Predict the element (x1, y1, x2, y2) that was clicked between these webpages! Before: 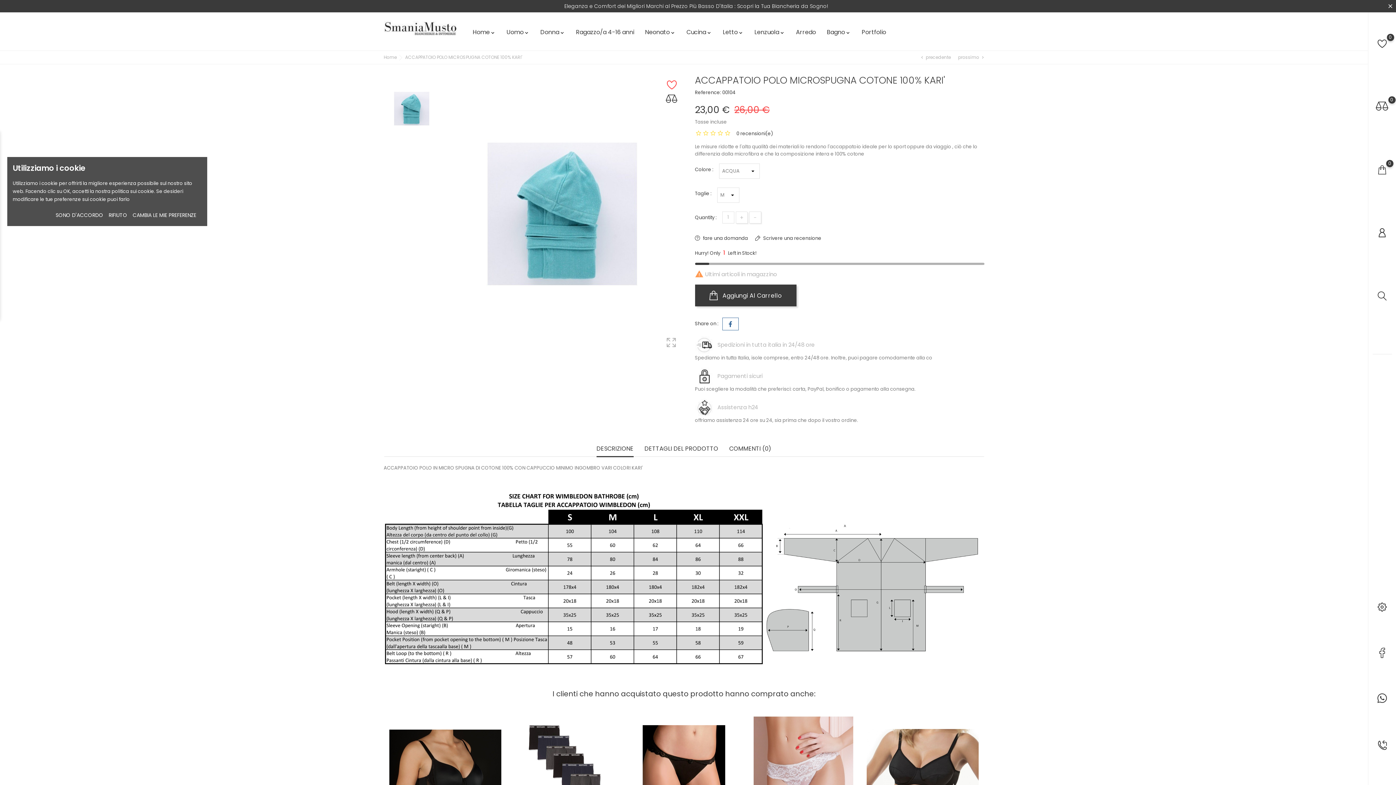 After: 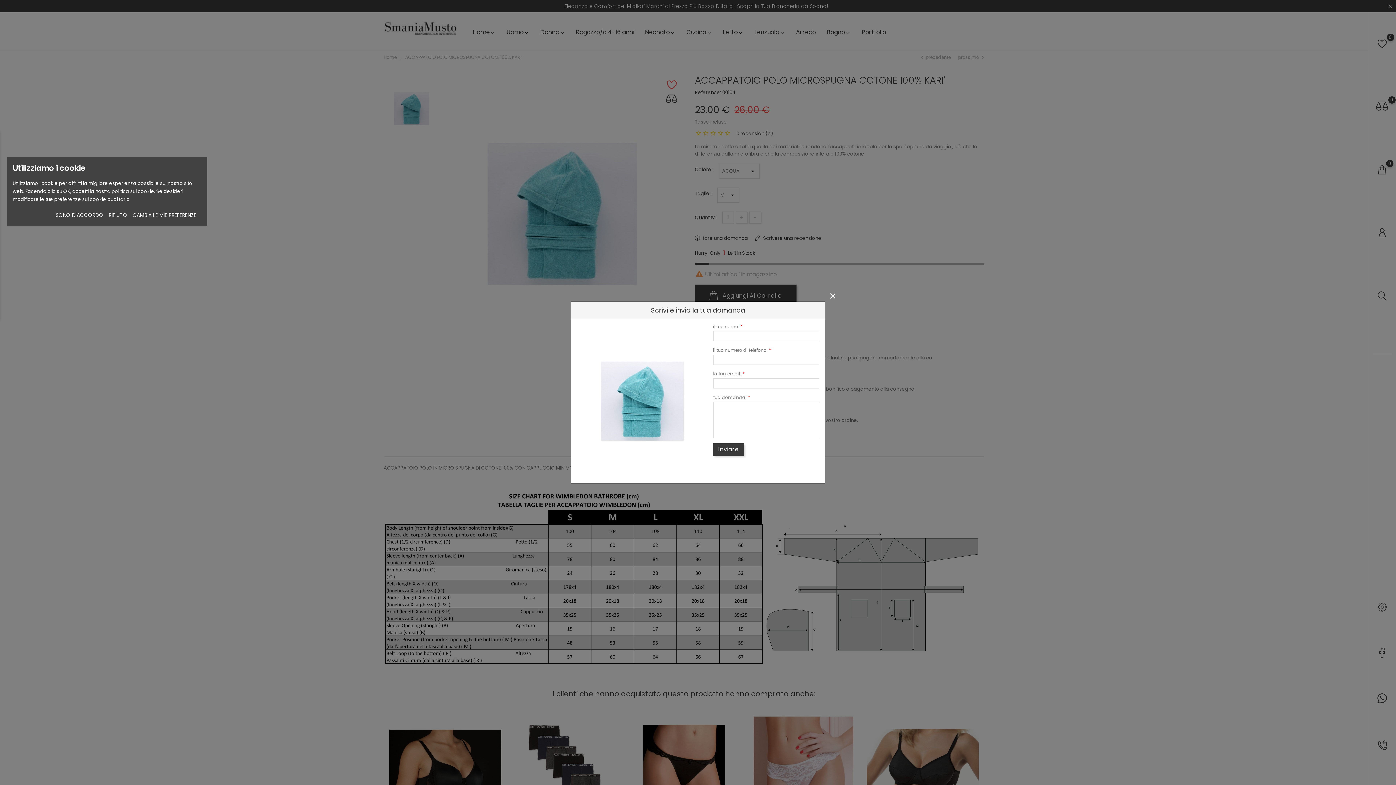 Action: label:  fare una domanda bbox: (695, 234, 748, 249)